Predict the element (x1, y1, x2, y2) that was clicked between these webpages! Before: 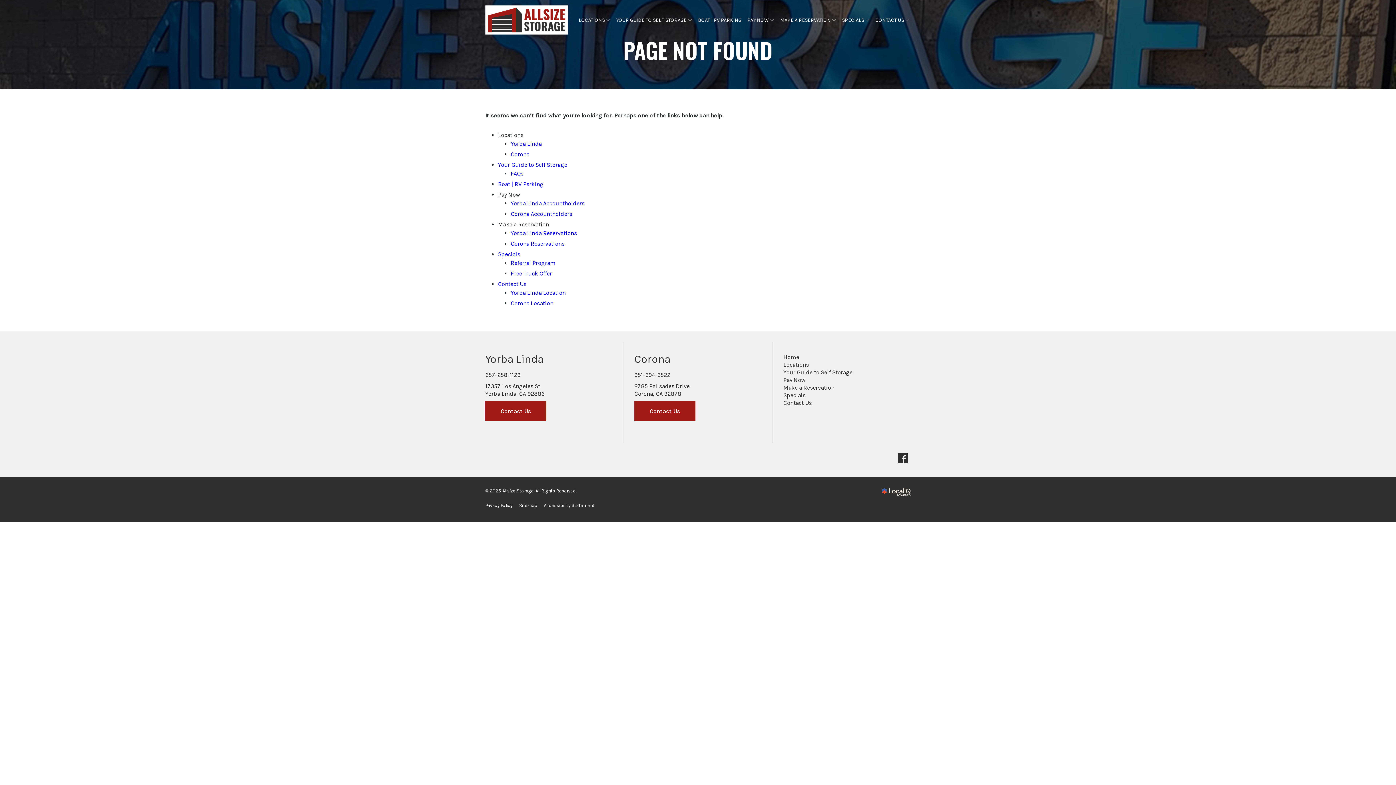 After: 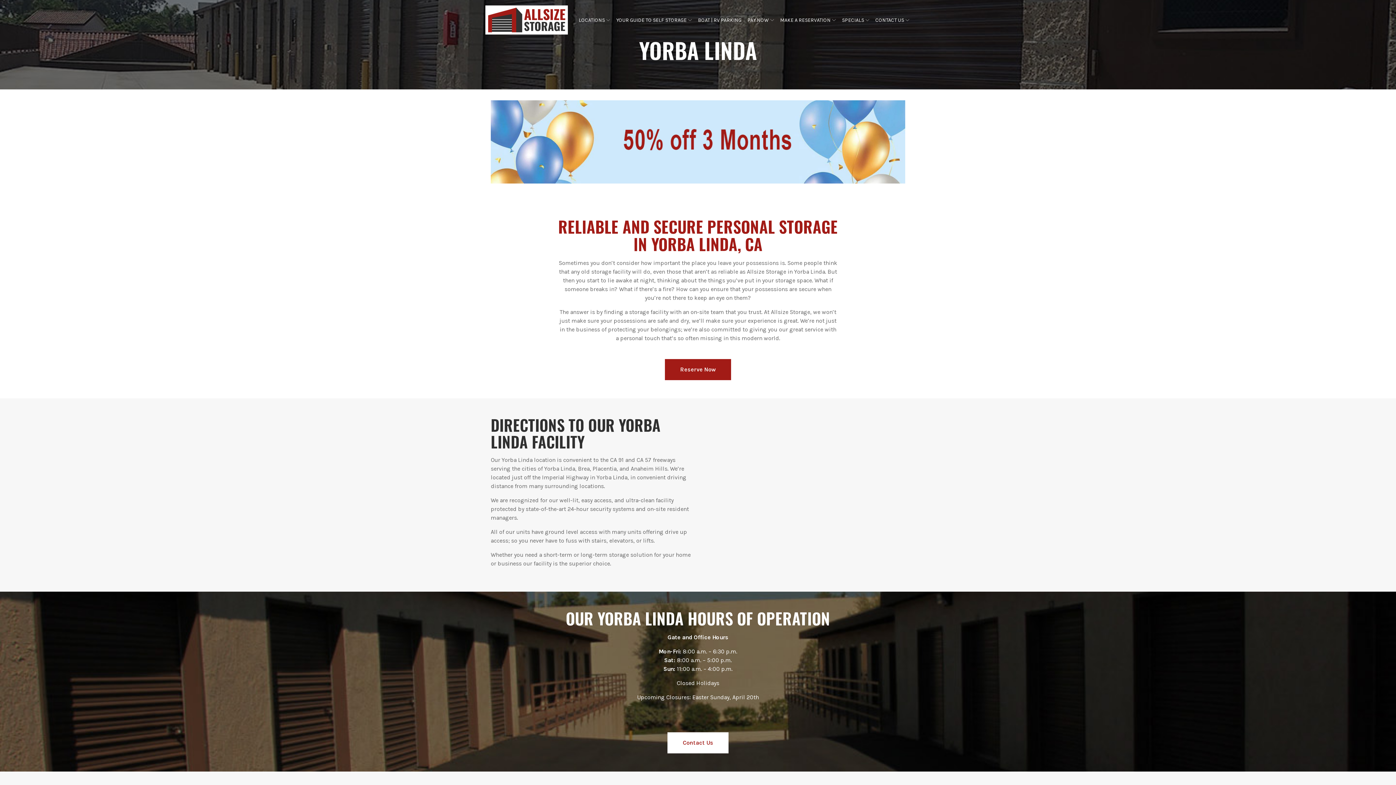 Action: label: Yorba Linda bbox: (510, 140, 541, 147)